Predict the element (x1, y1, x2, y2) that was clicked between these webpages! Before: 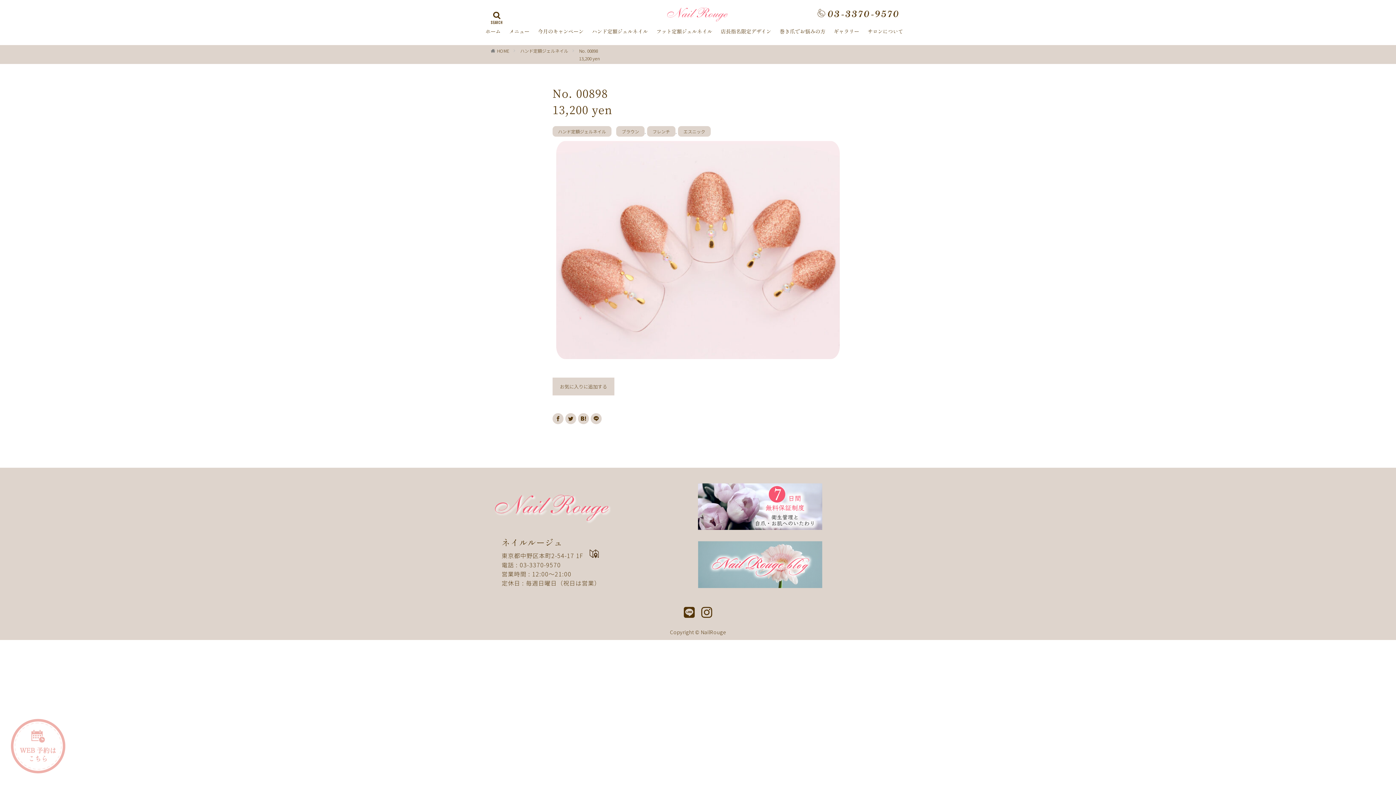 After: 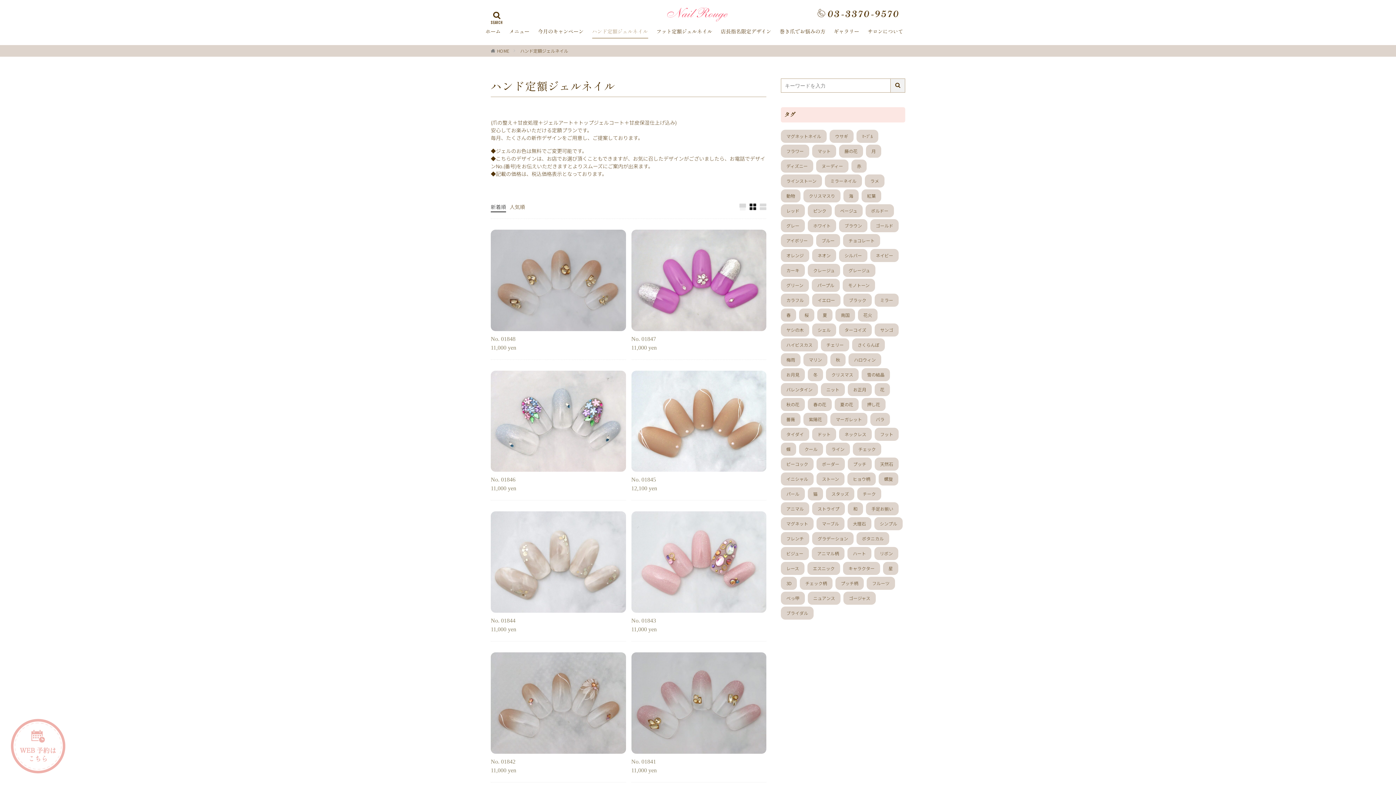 Action: bbox: (520, 47, 568, 53) label: ハンド定額ジェルネイル